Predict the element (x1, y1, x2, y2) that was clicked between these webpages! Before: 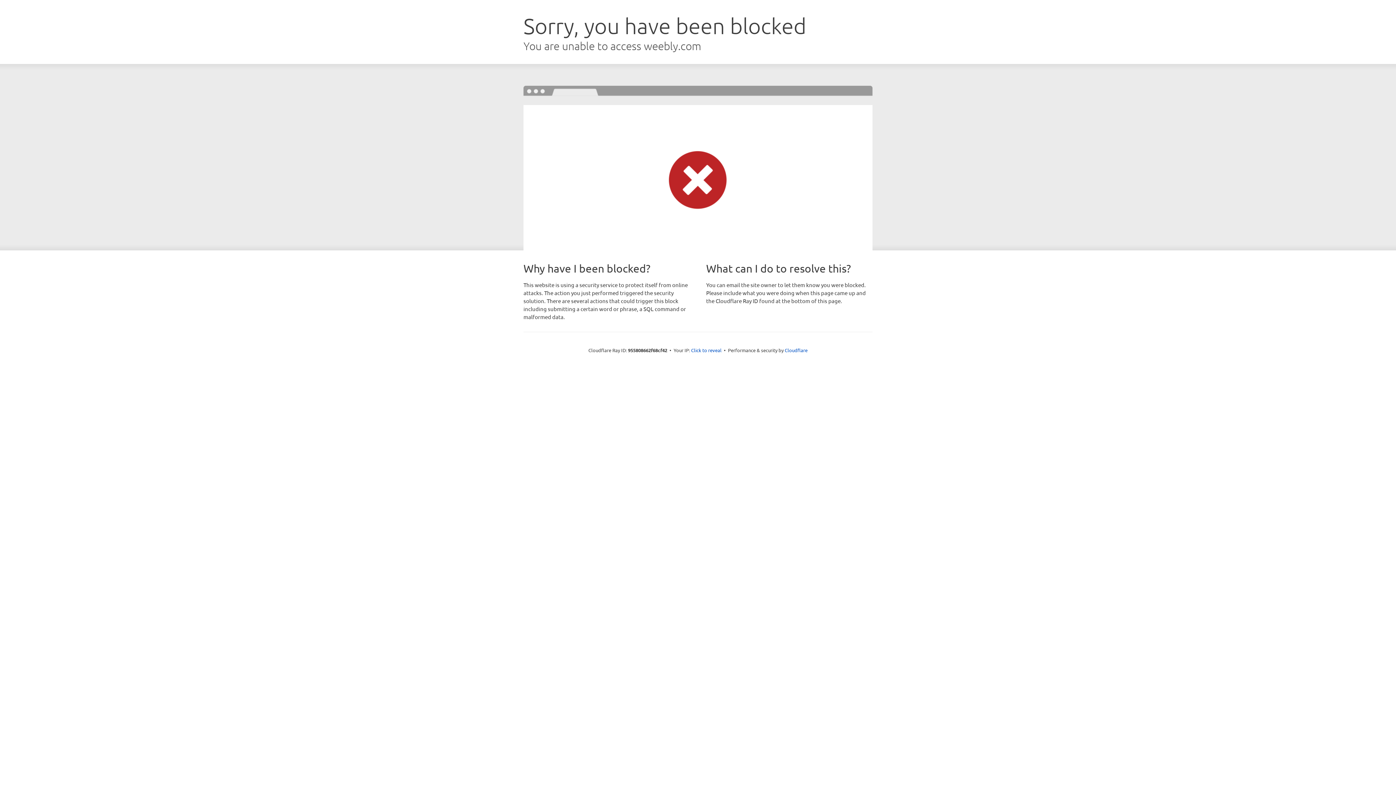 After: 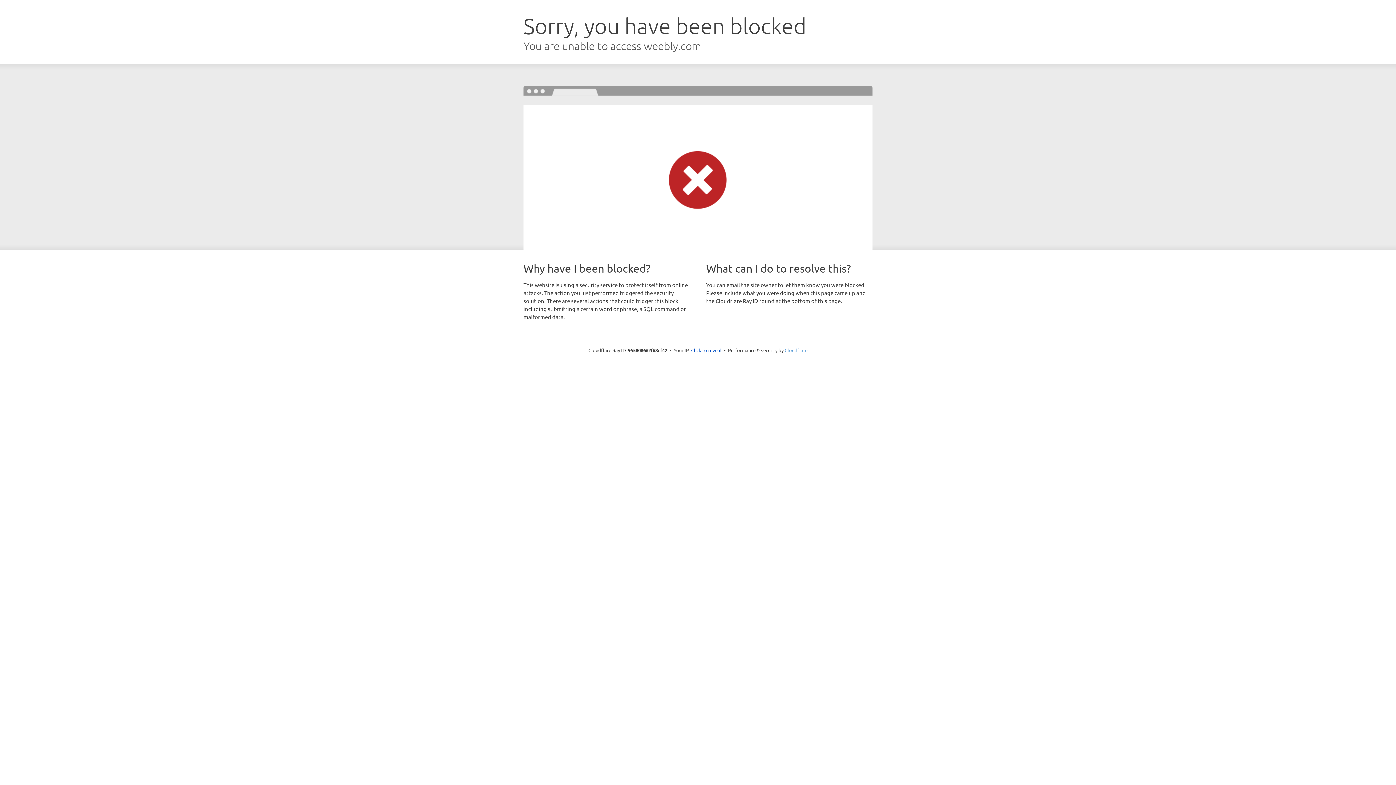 Action: label: Cloudflare bbox: (784, 347, 807, 353)